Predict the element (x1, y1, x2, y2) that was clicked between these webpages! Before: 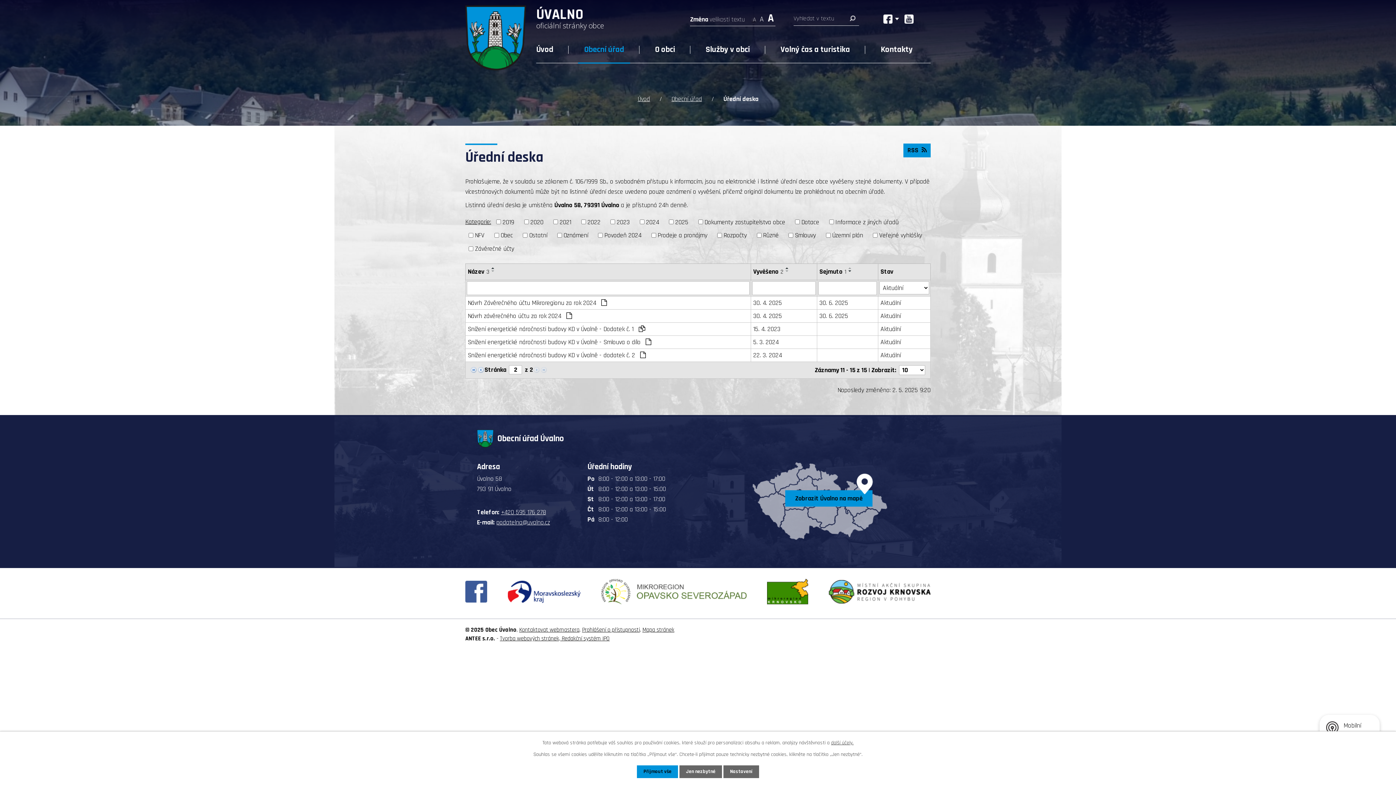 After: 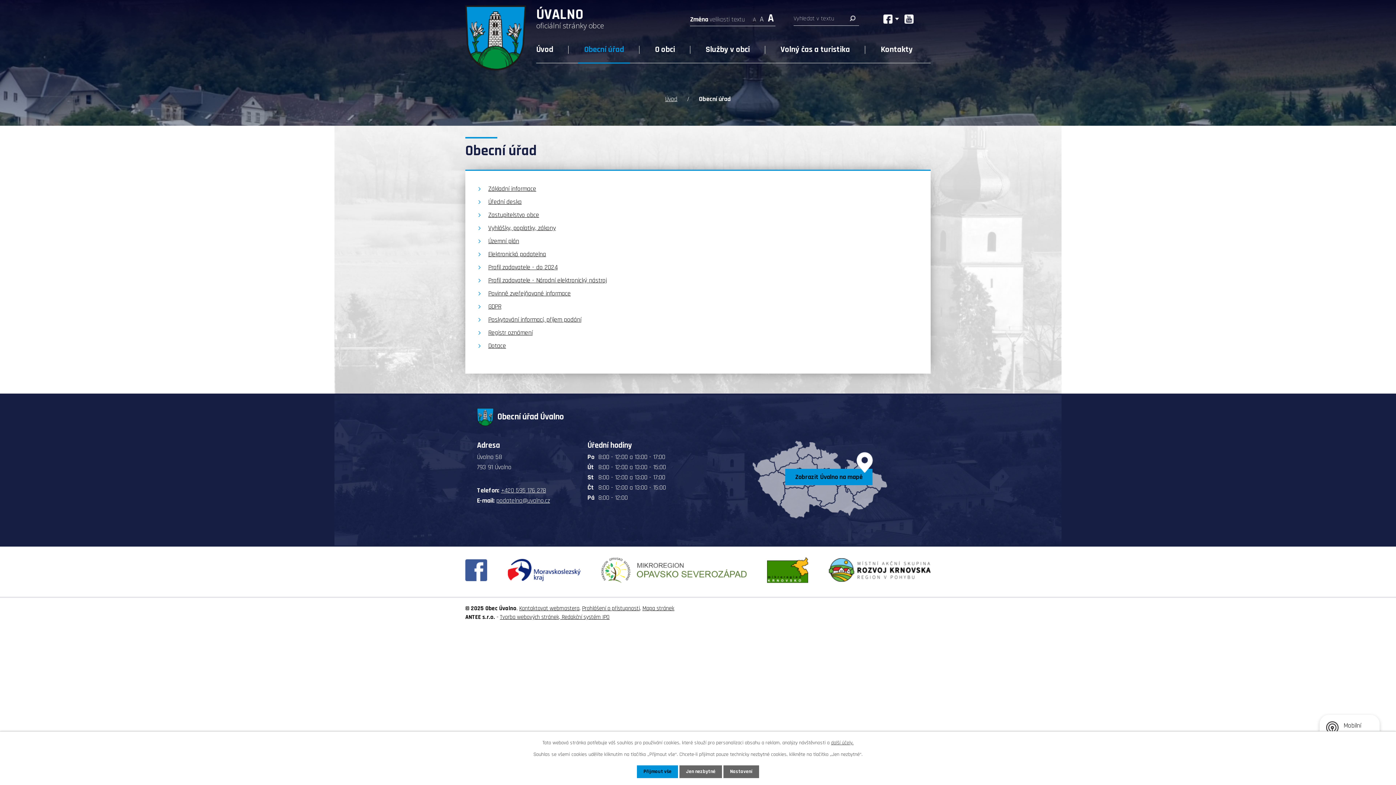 Action: bbox: (671, 94, 702, 103) label: Obecní úřad